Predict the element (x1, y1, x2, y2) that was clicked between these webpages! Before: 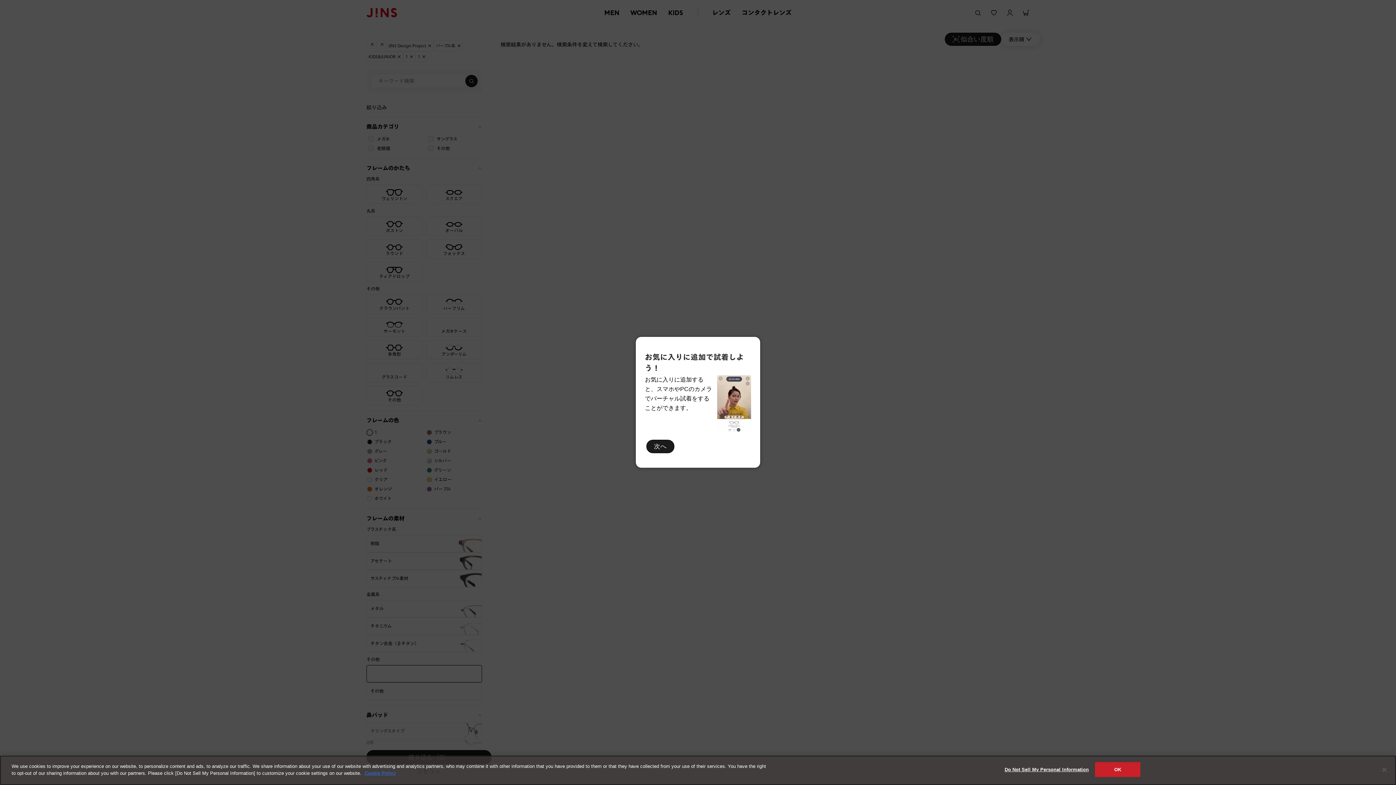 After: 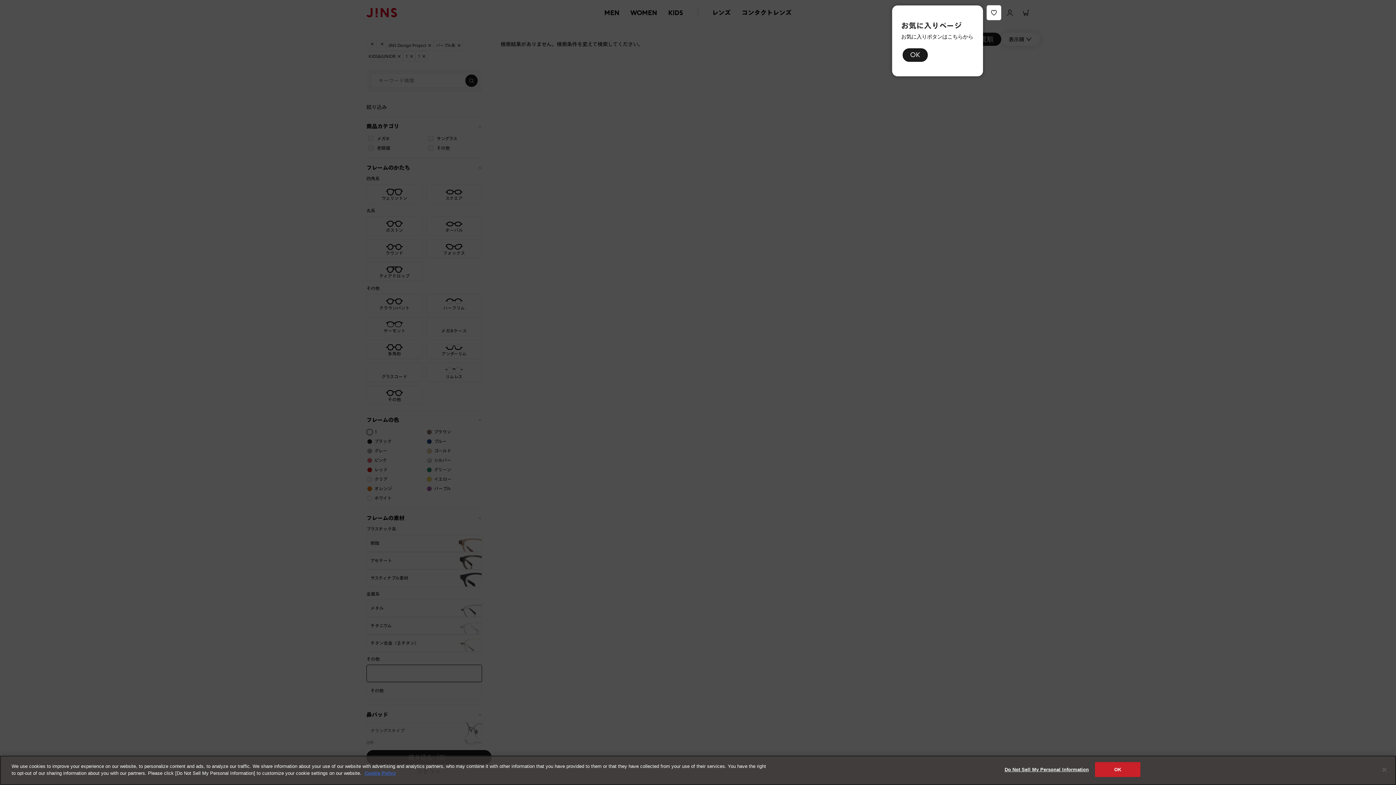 Action: label: 次へ bbox: (646, 439, 674, 453)